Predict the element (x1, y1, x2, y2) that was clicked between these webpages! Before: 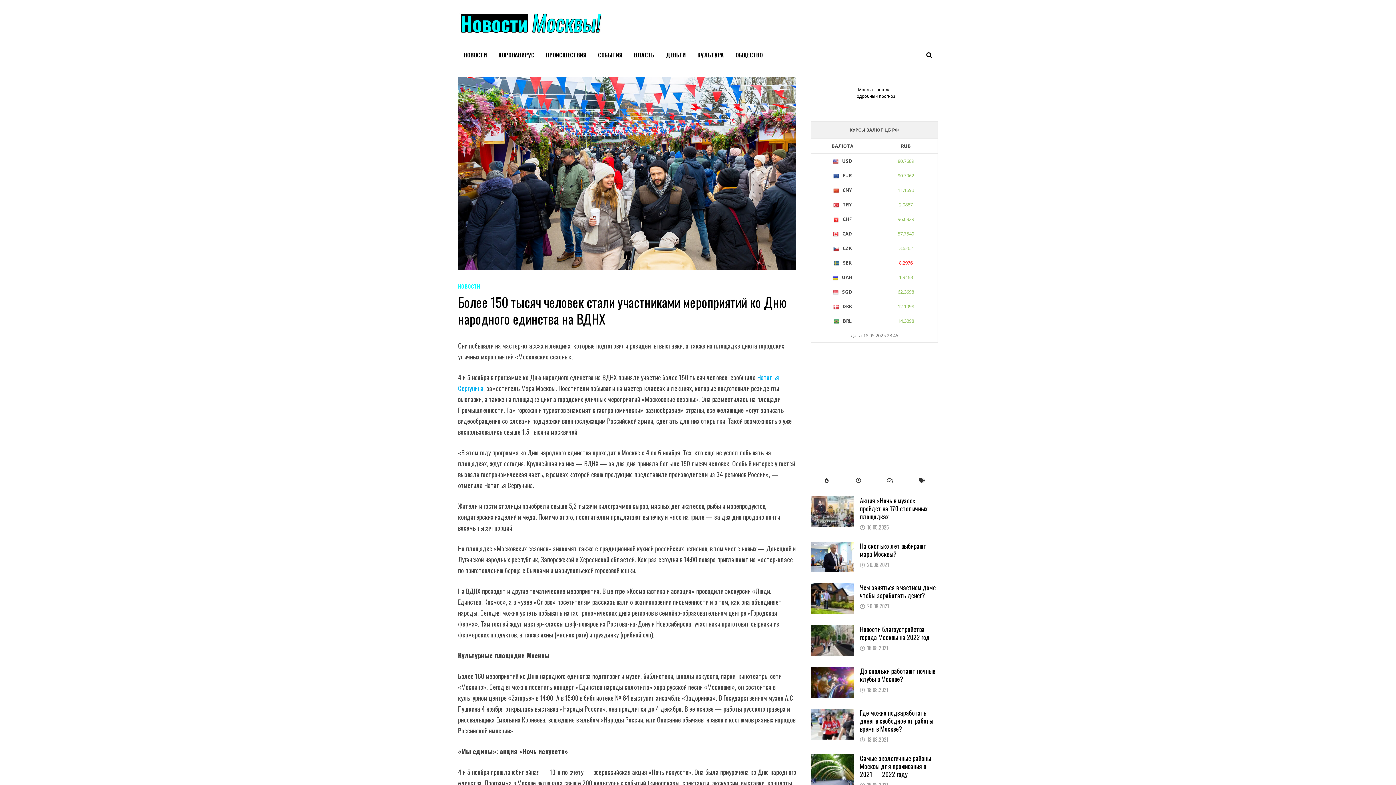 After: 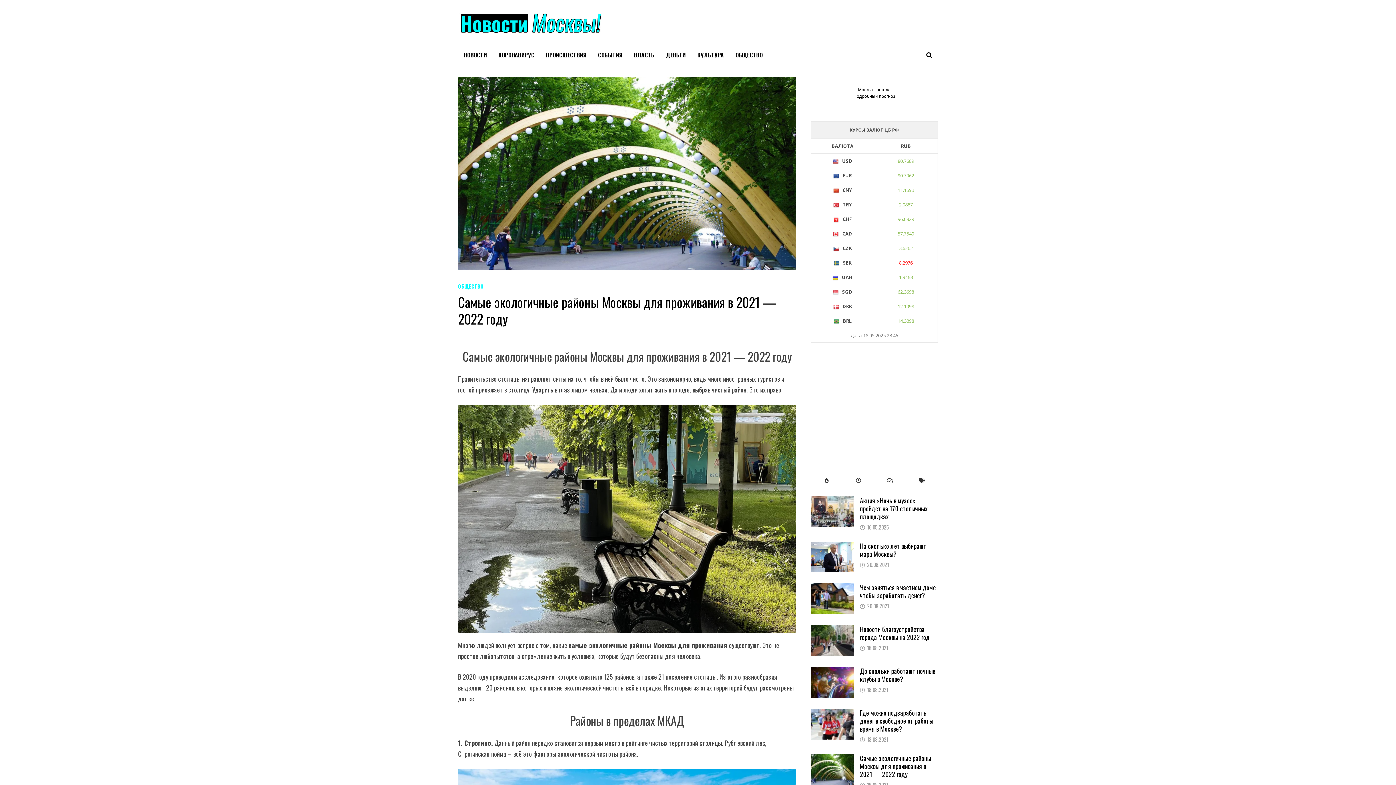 Action: label: Самые экологичные районы Москвы для проживания в 2021 — 2022 году bbox: (860, 753, 931, 779)